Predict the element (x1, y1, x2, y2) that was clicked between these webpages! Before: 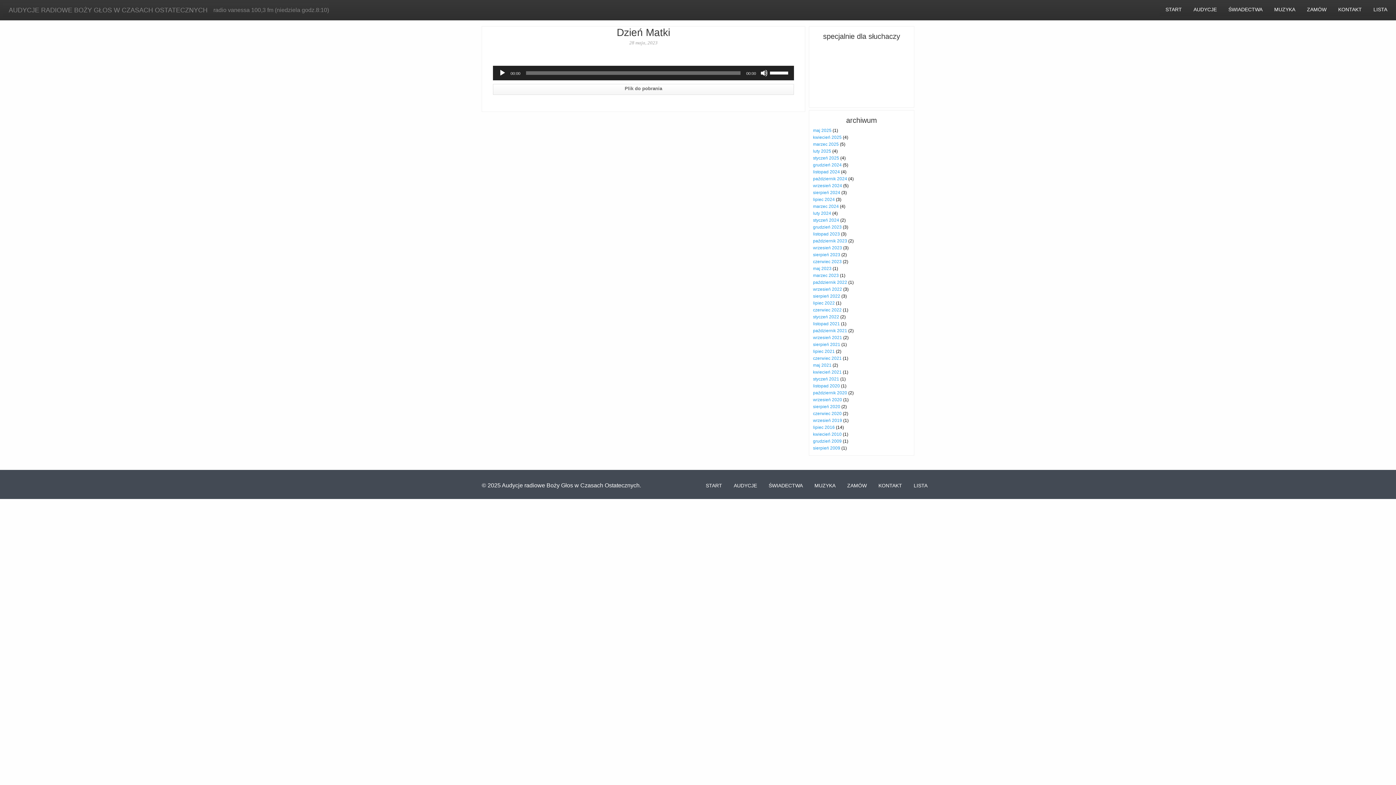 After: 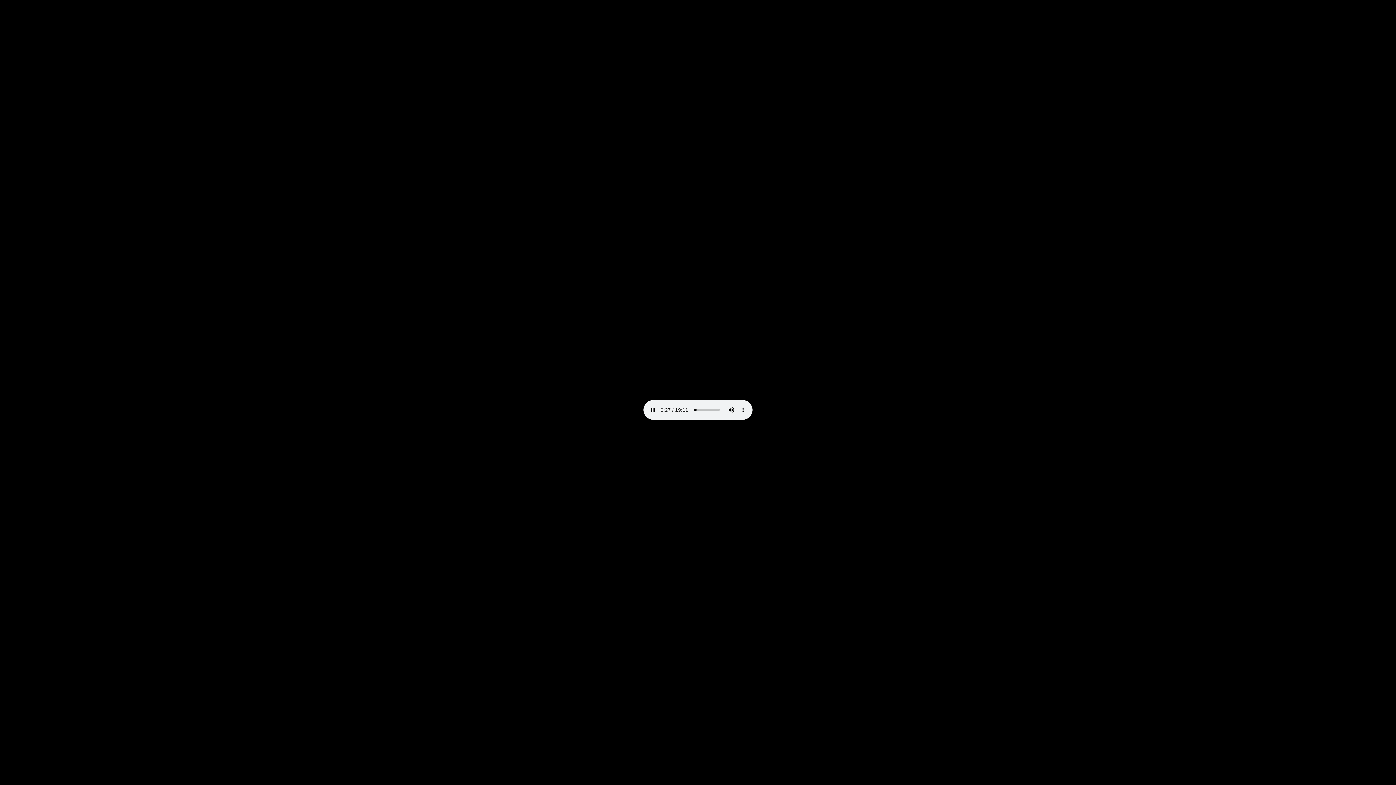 Action: label: Plik do pobrania bbox: (493, 84, 794, 94)